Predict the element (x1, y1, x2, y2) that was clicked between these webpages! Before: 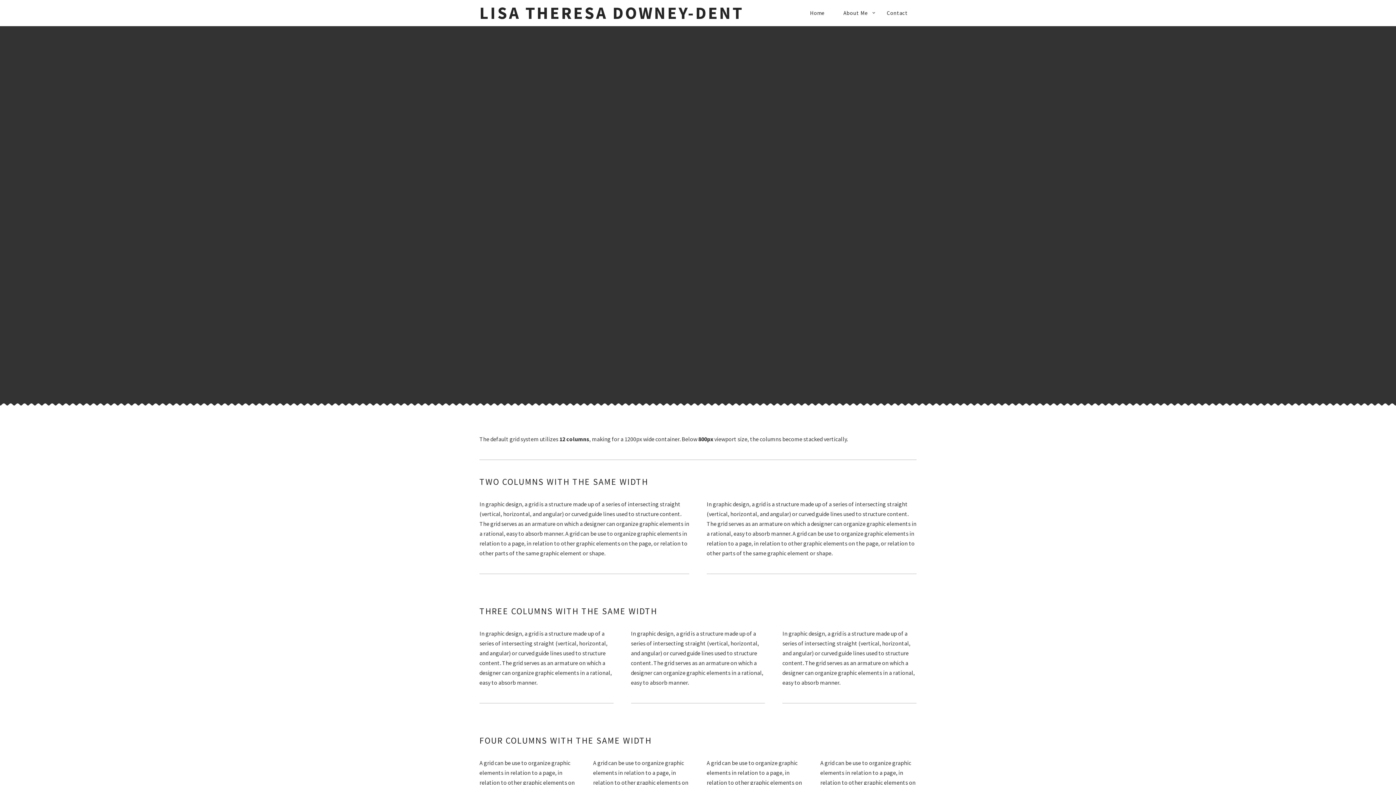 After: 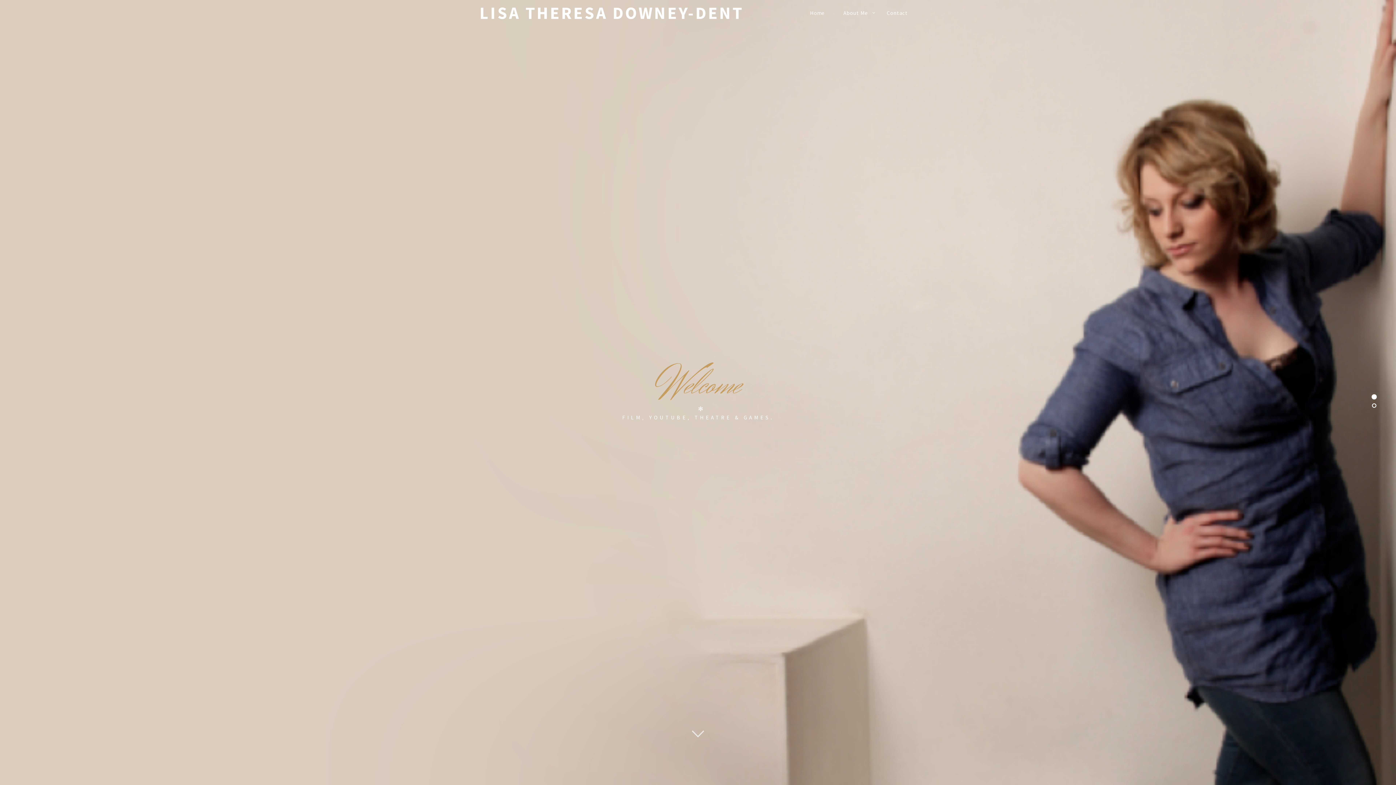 Action: bbox: (479, 0, 784, 26) label: LISA THERESA DOWNEY-DENT